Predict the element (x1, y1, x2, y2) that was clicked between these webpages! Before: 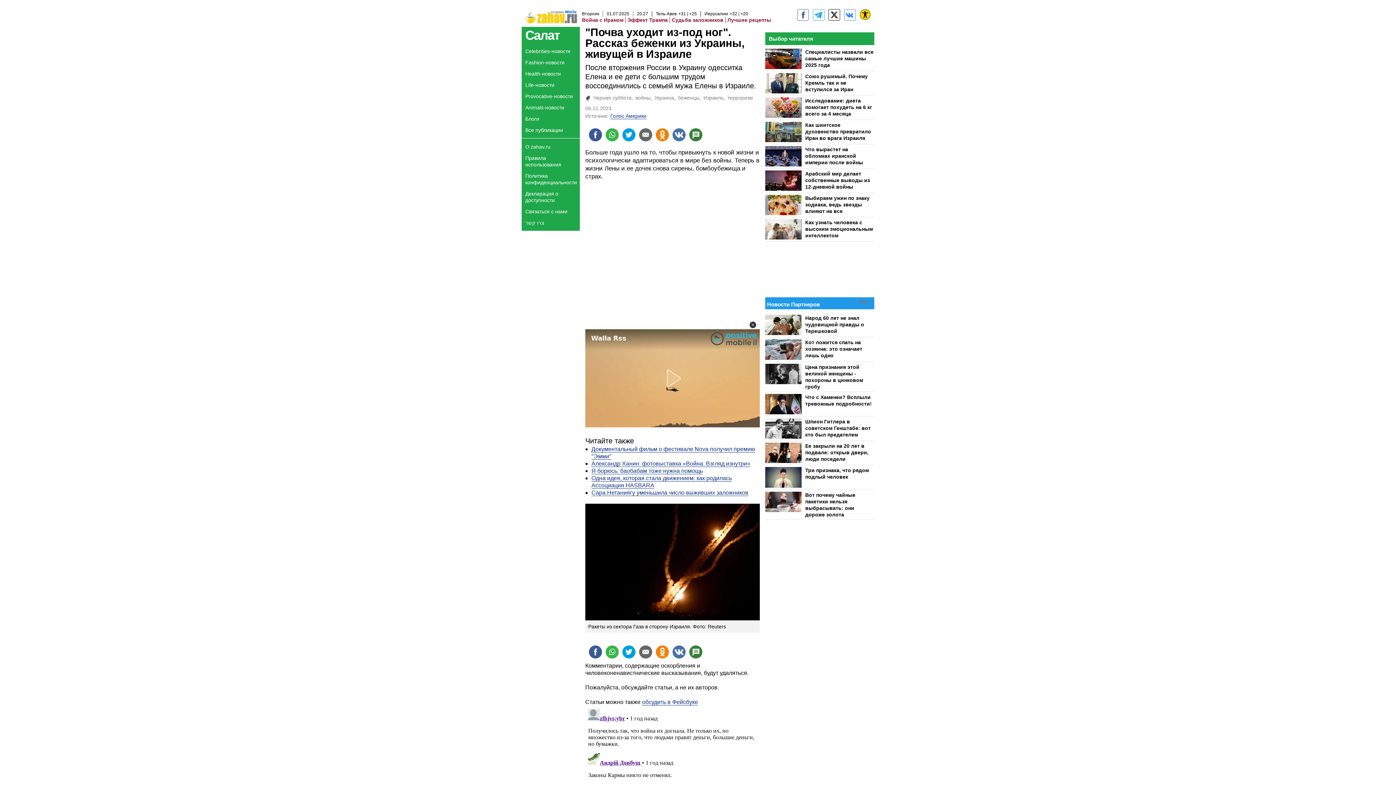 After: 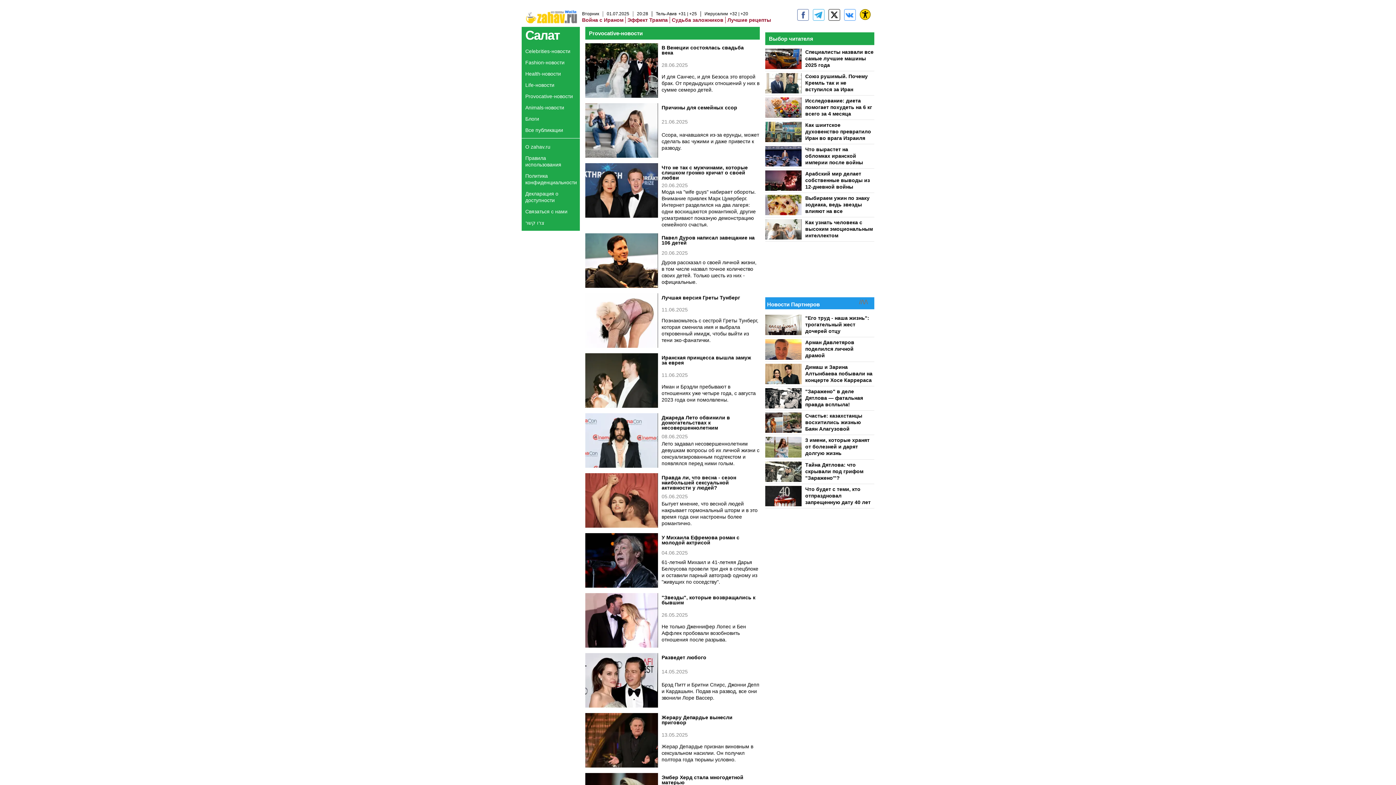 Action: label: Provocative-новости bbox: (521, 93, 573, 99)